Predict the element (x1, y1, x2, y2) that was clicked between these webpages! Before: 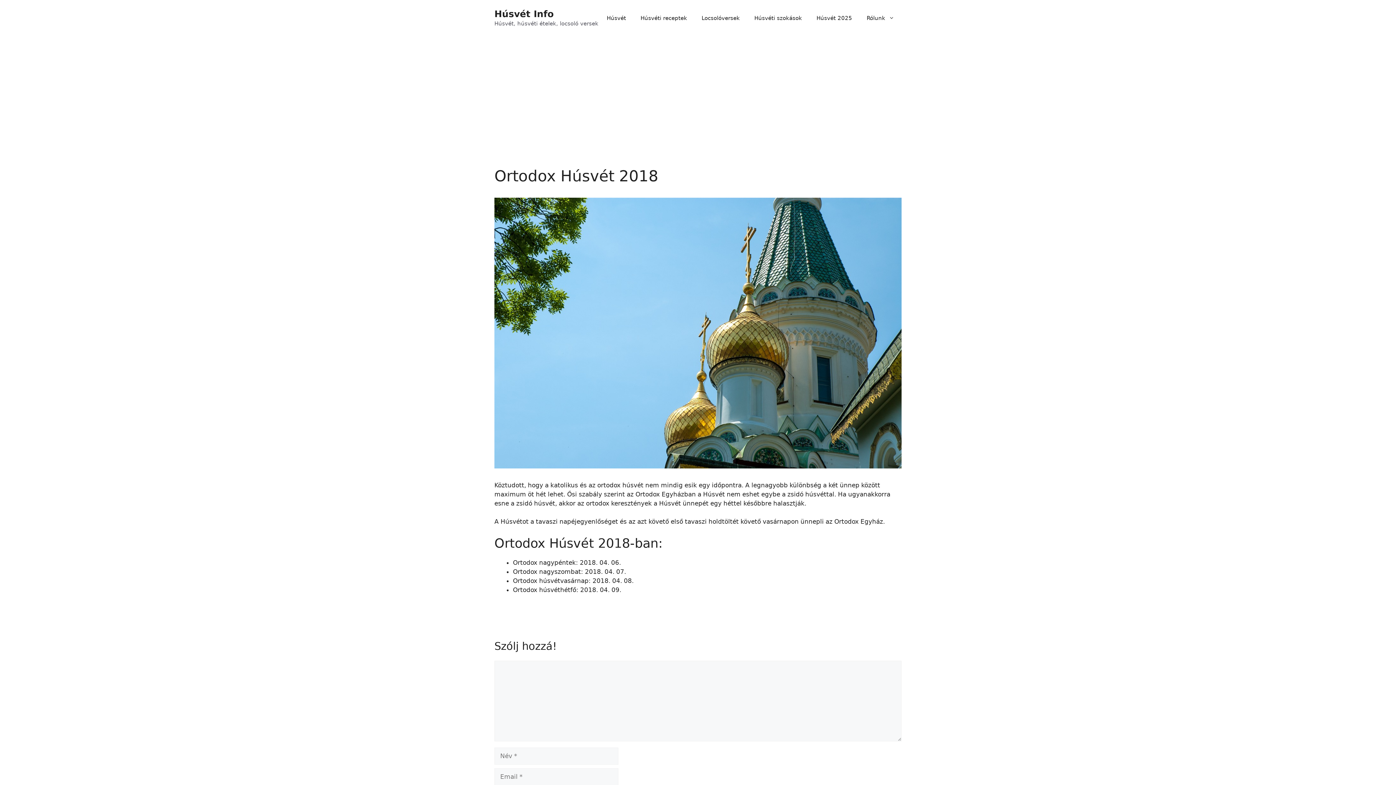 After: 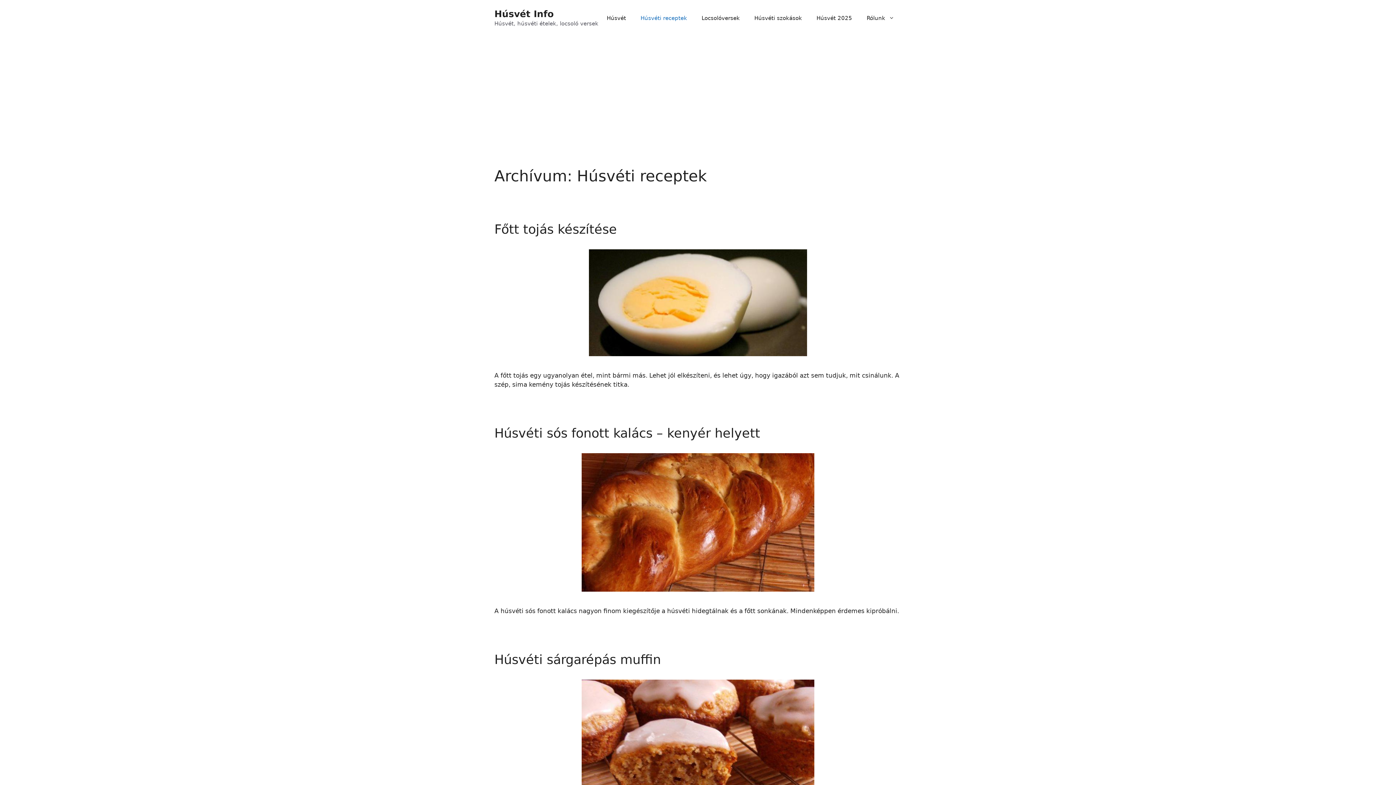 Action: bbox: (633, 7, 694, 29) label: Húsvéti receptek